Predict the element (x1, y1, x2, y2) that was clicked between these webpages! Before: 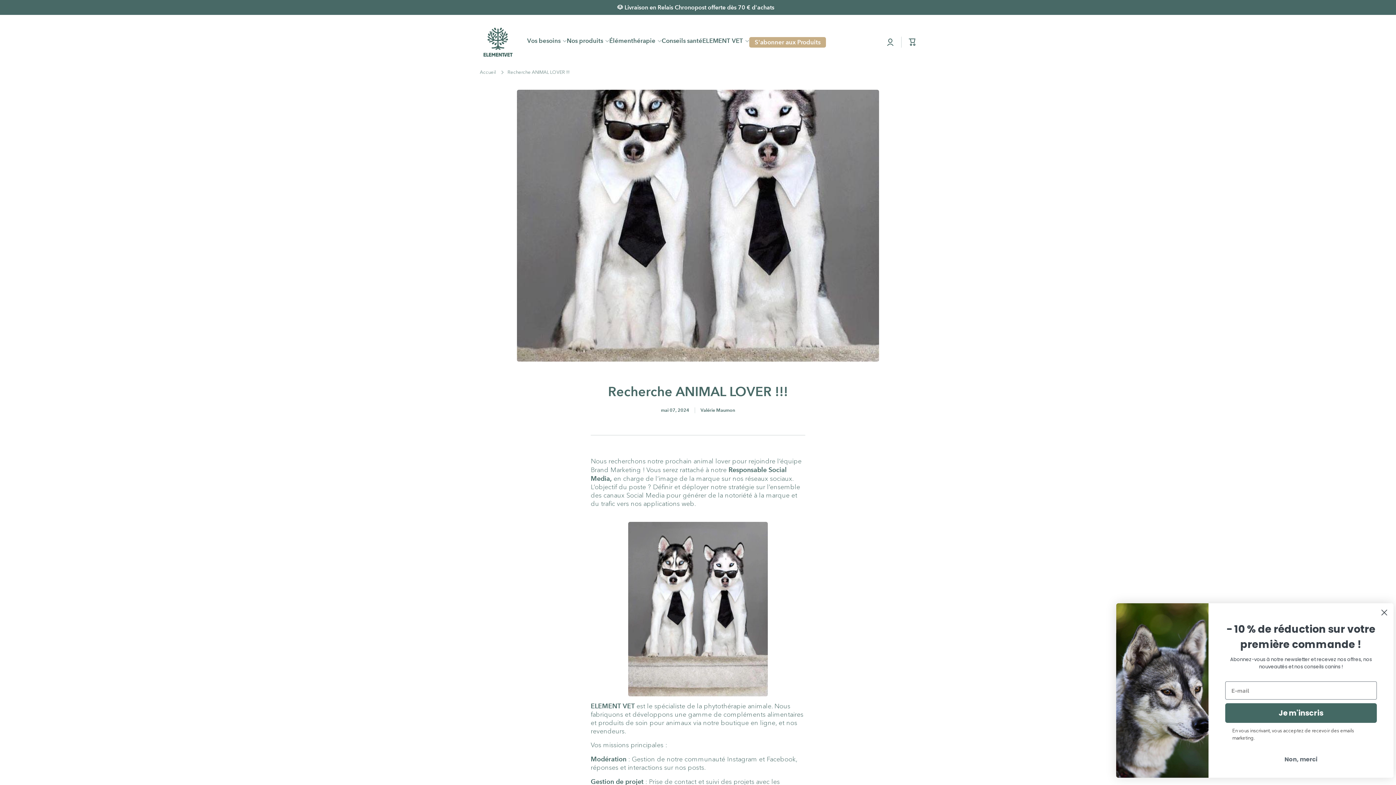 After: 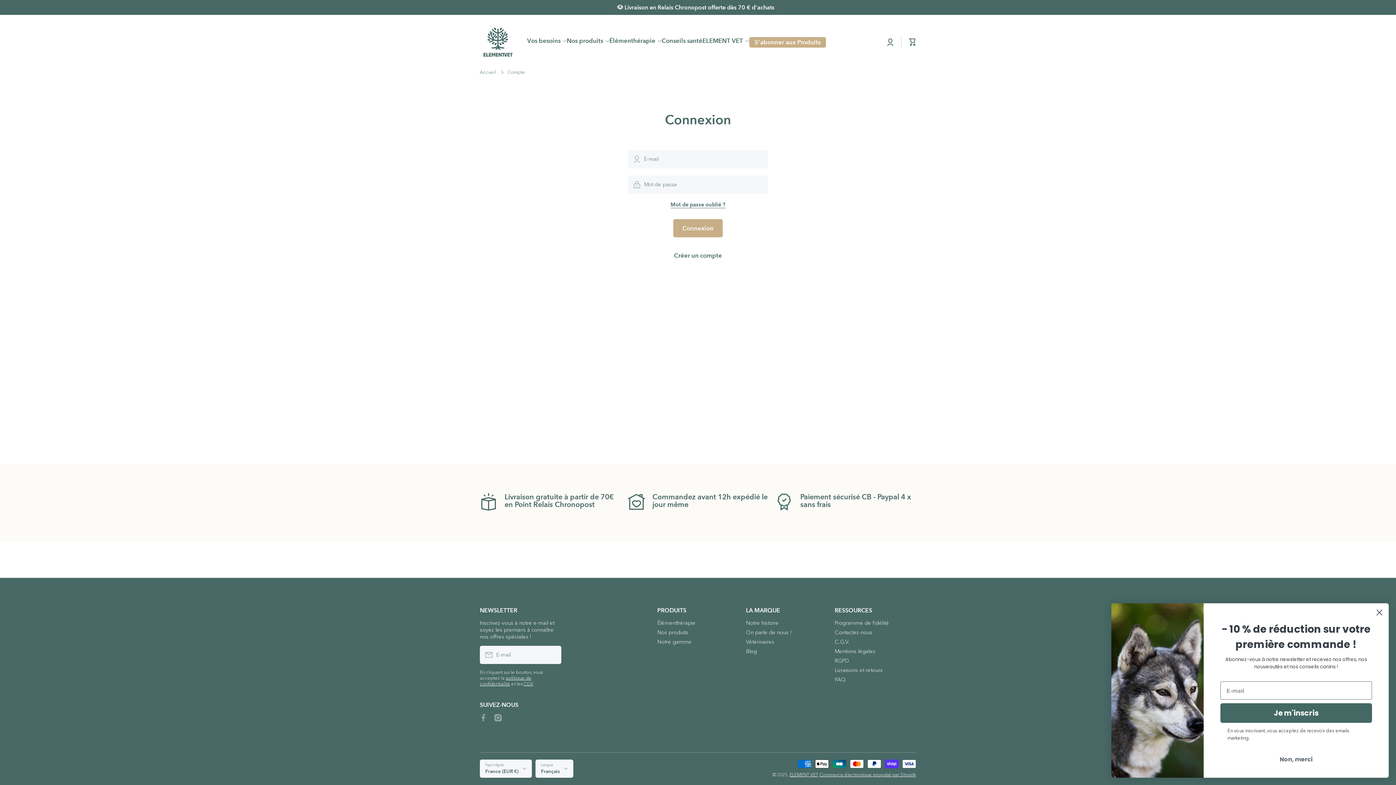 Action: bbox: (886, 38, 894, 45) label: Connexion